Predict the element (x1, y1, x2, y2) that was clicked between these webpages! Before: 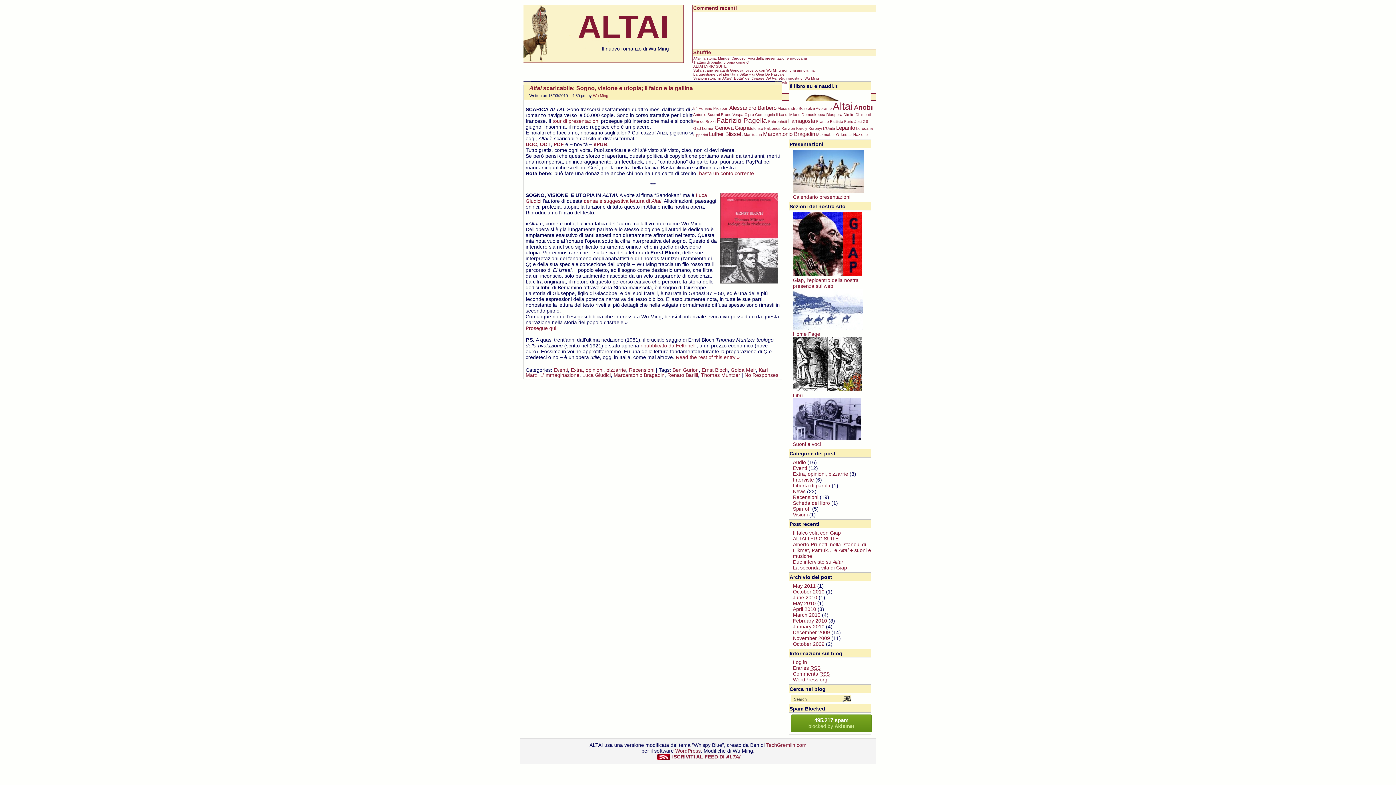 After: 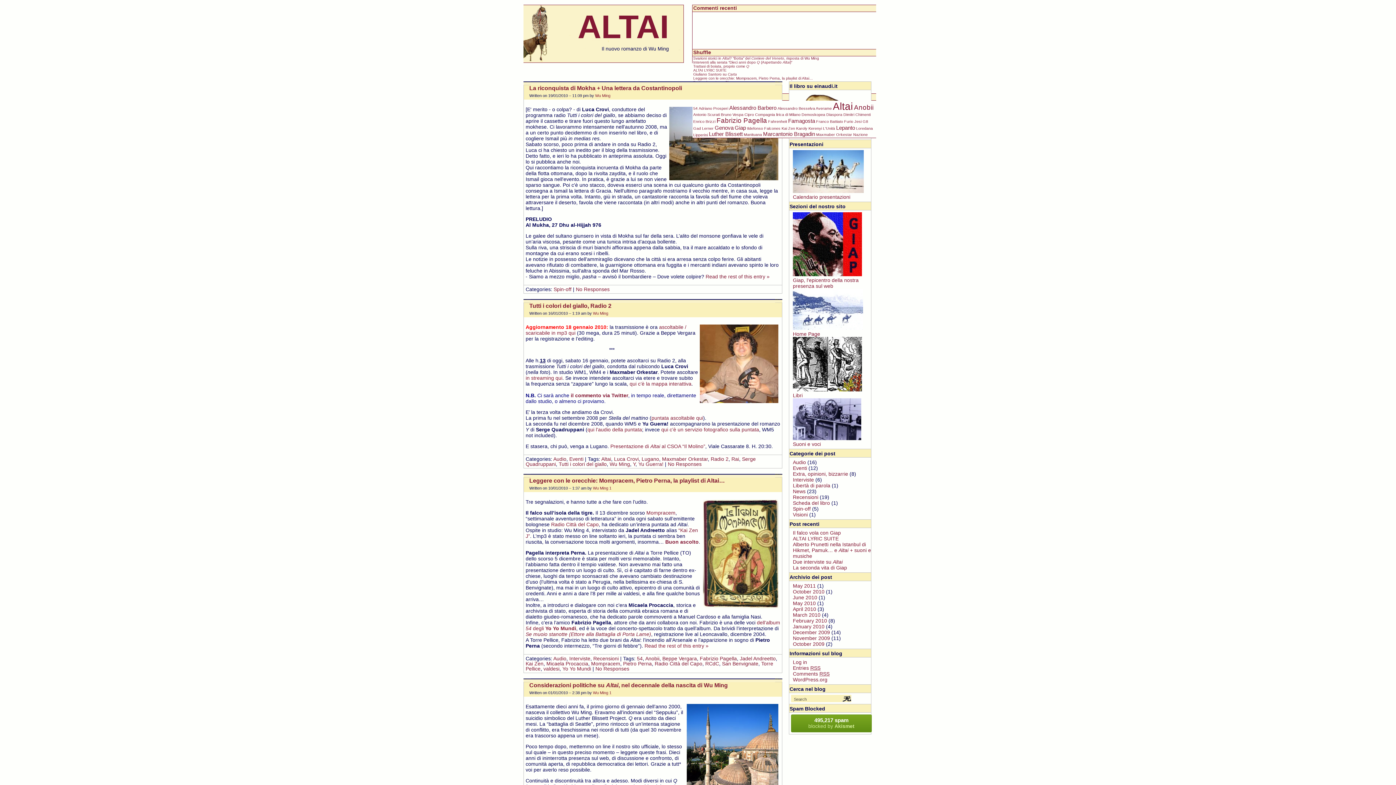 Action: label: January 2010 bbox: (793, 624, 824, 629)